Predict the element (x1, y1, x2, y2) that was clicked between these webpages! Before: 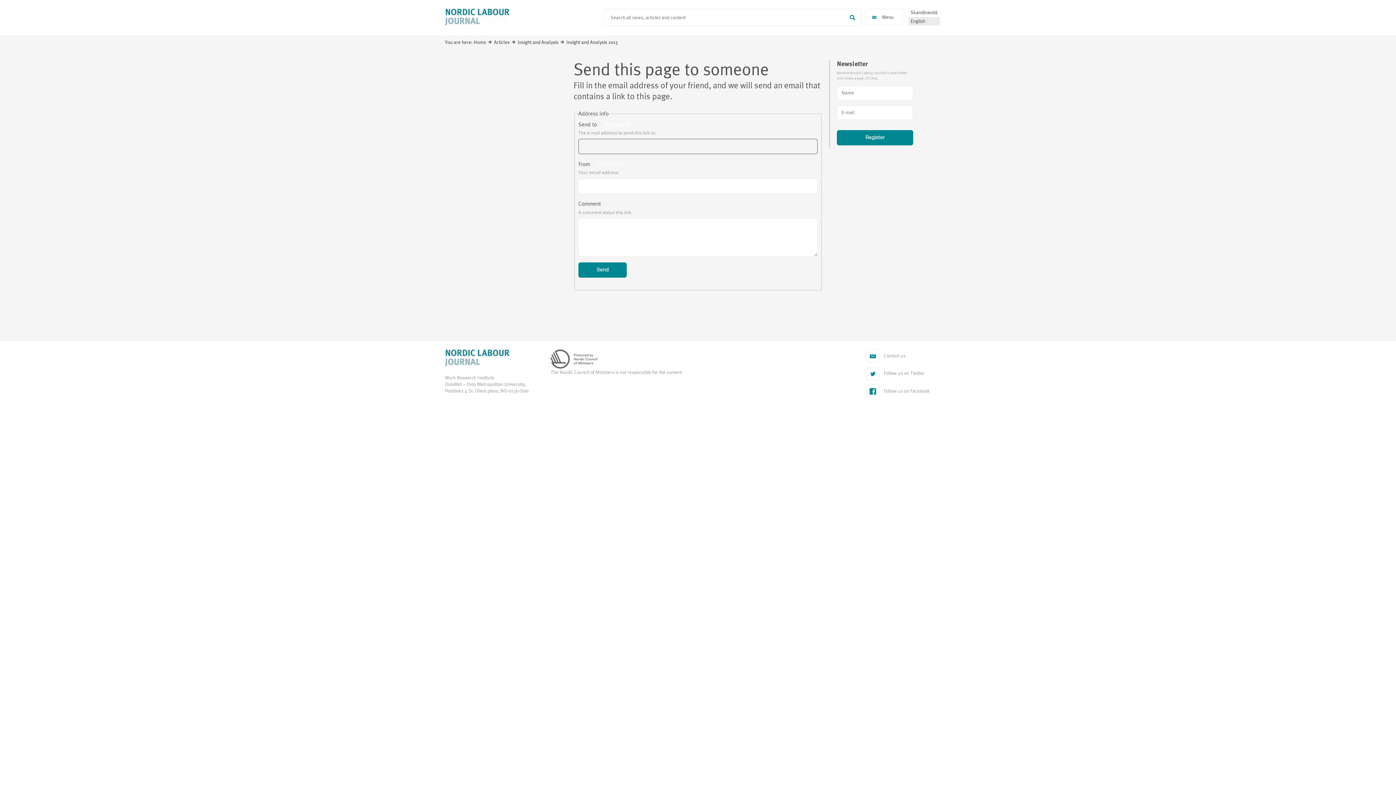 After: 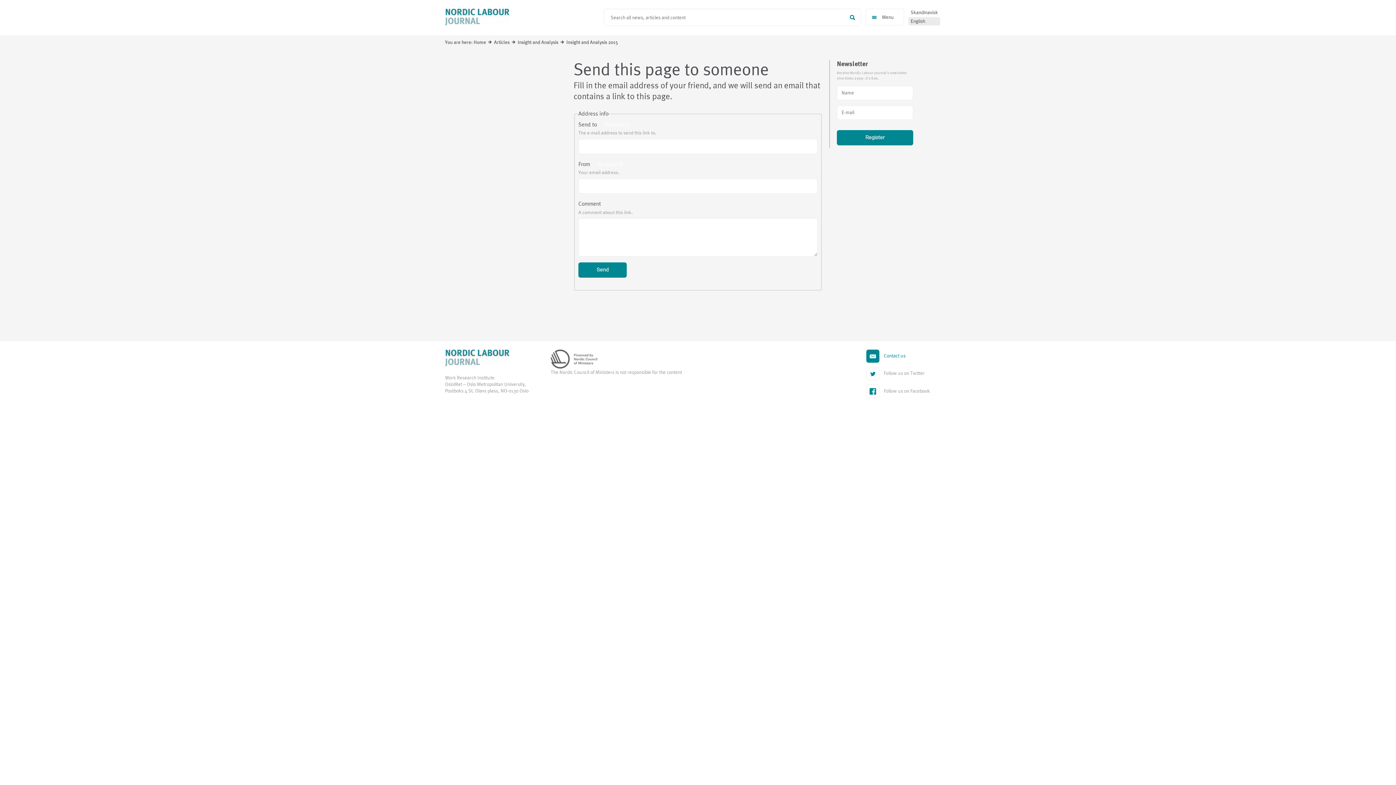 Action: label: d Contact us bbox: (866, 349, 930, 363)